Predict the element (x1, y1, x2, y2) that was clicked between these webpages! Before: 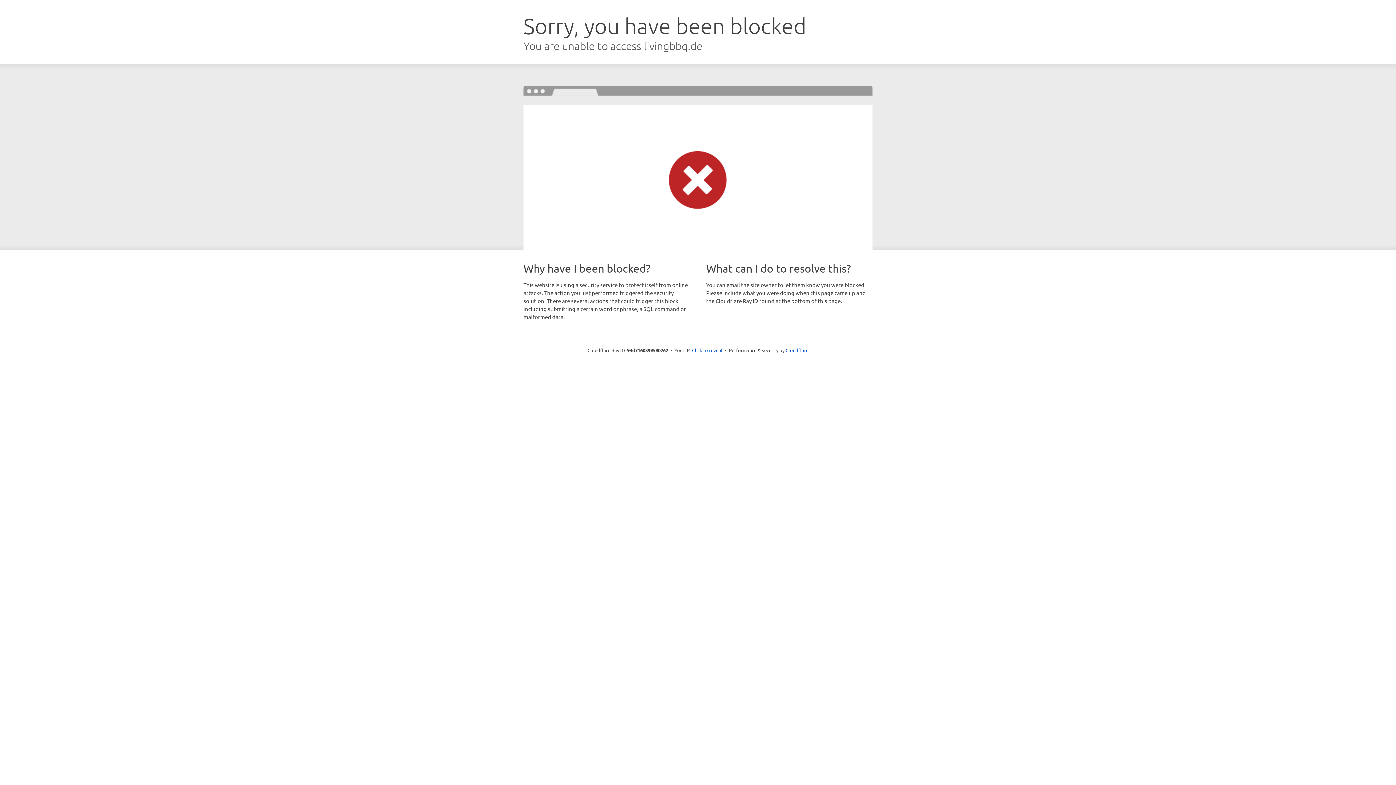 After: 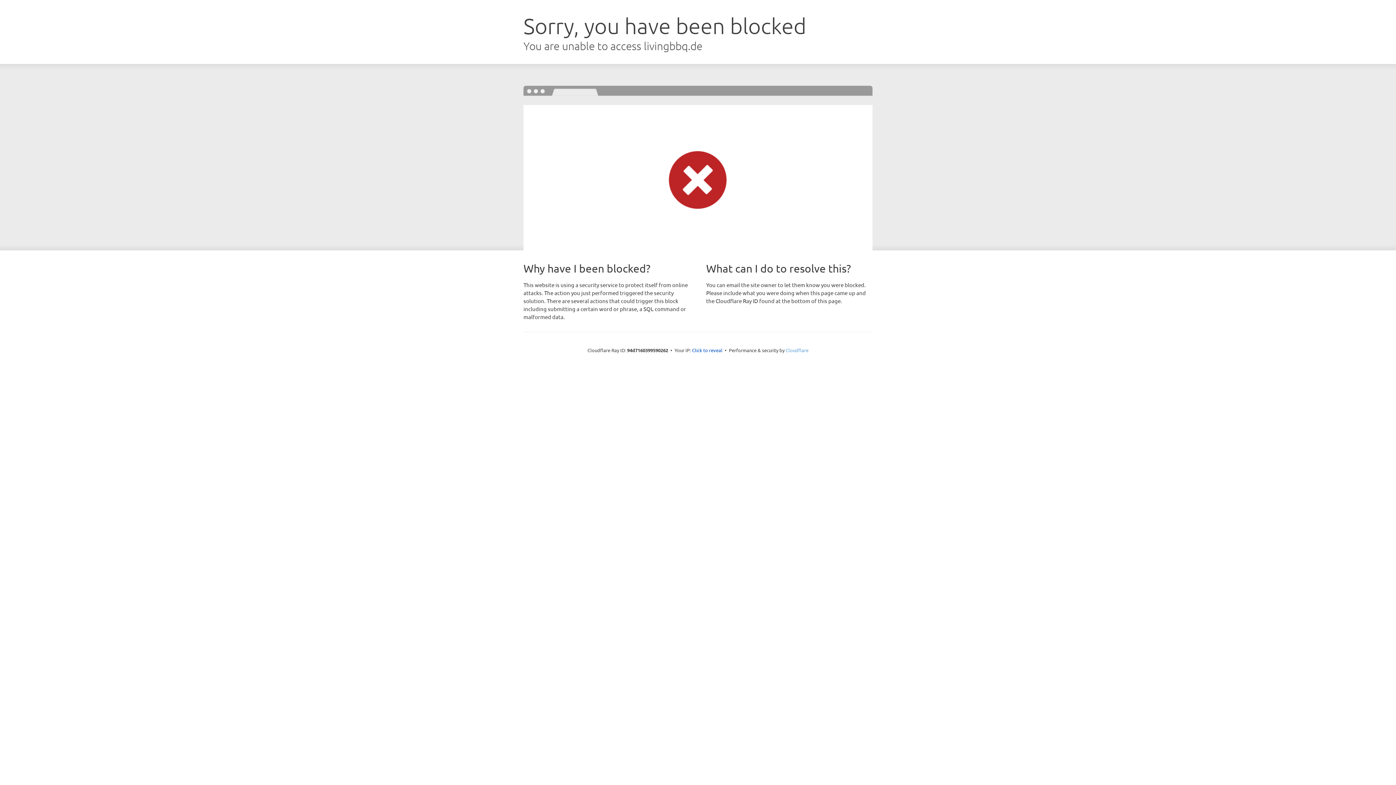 Action: label: Cloudflare bbox: (785, 347, 808, 353)